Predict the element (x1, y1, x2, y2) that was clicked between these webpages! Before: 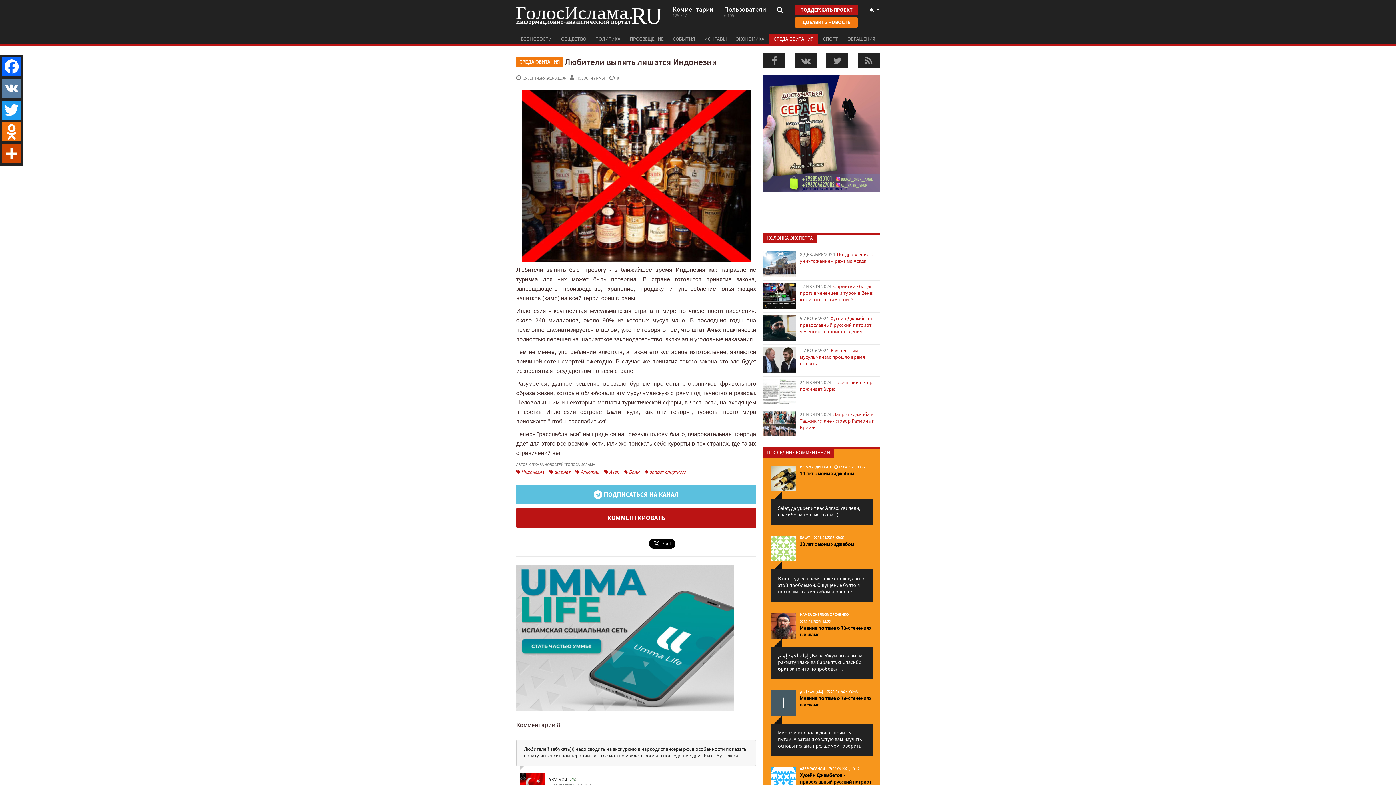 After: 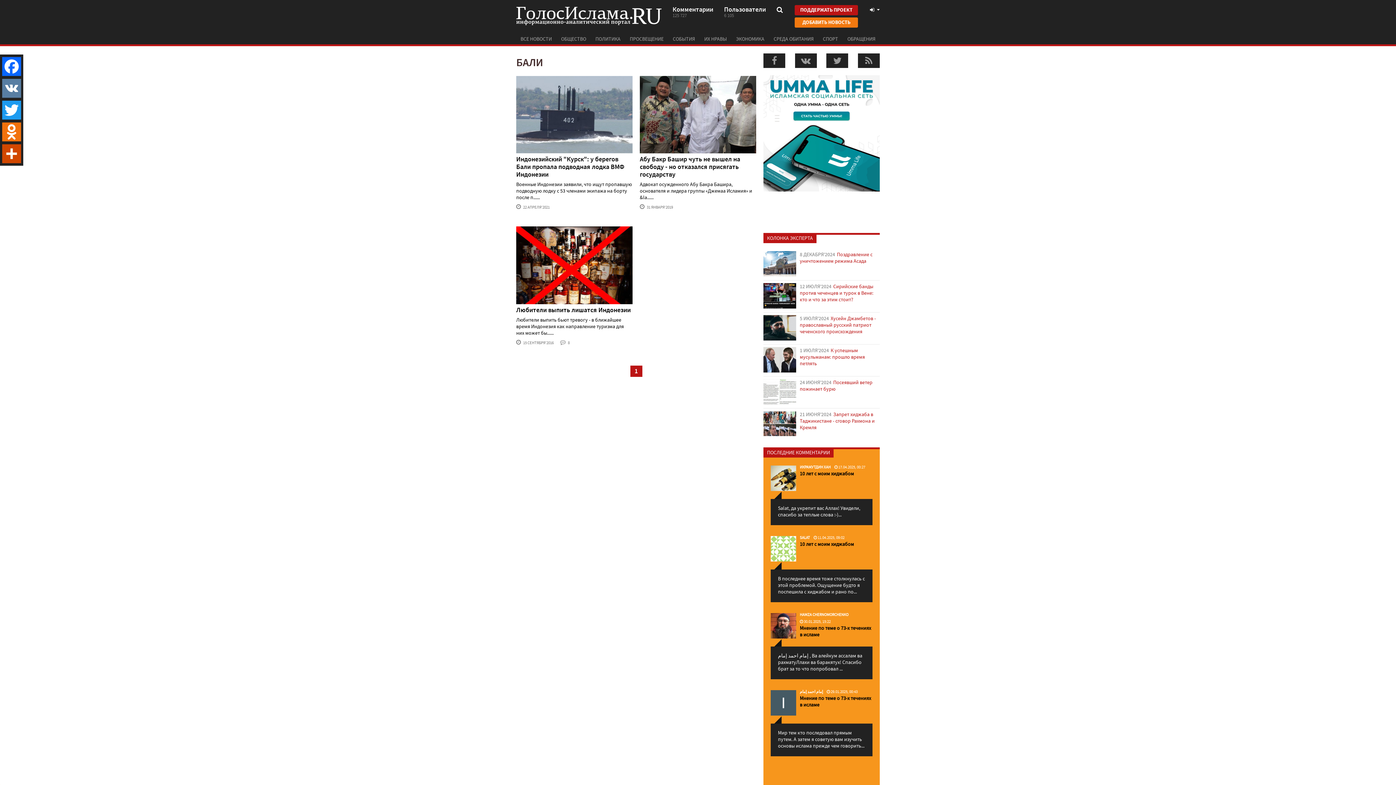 Action: bbox: (624, 469, 639, 475) label:  Бали